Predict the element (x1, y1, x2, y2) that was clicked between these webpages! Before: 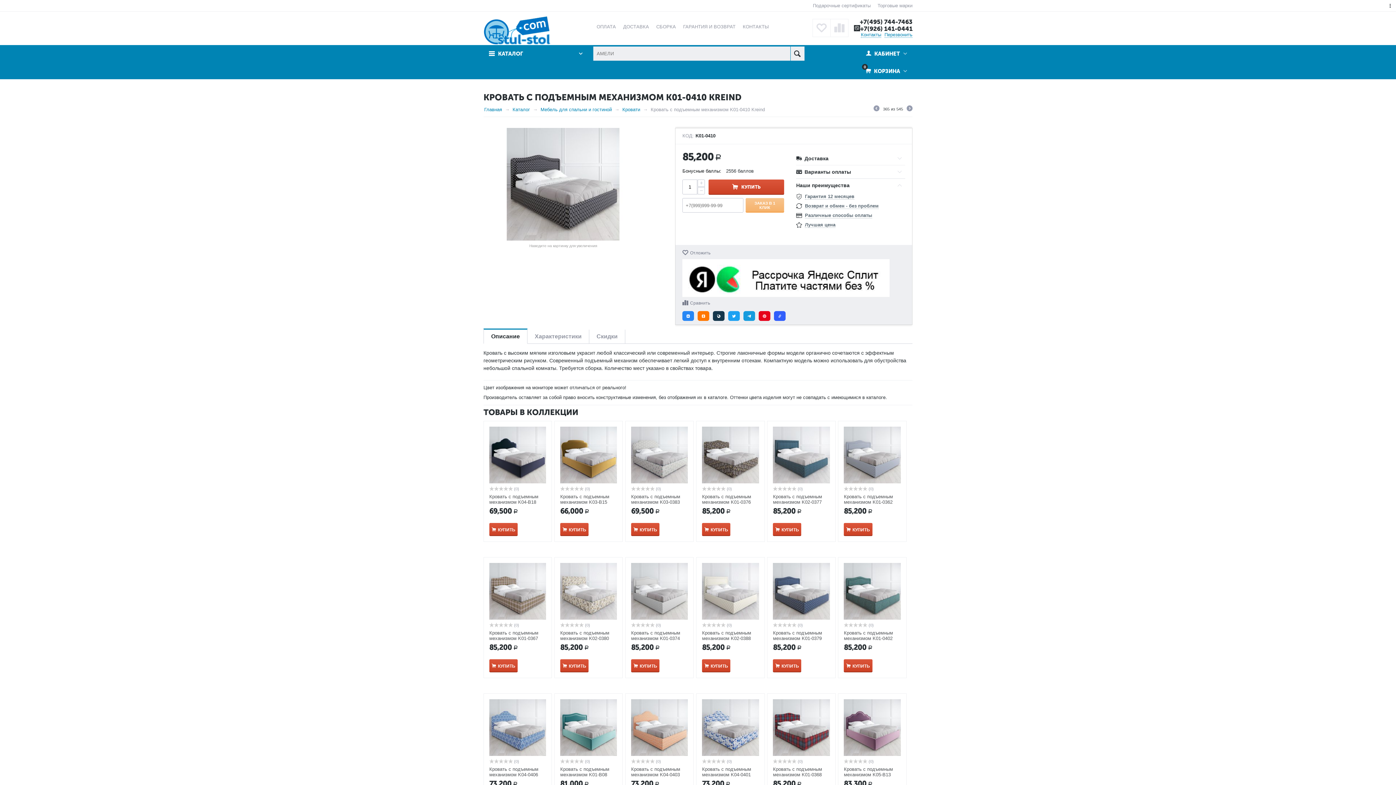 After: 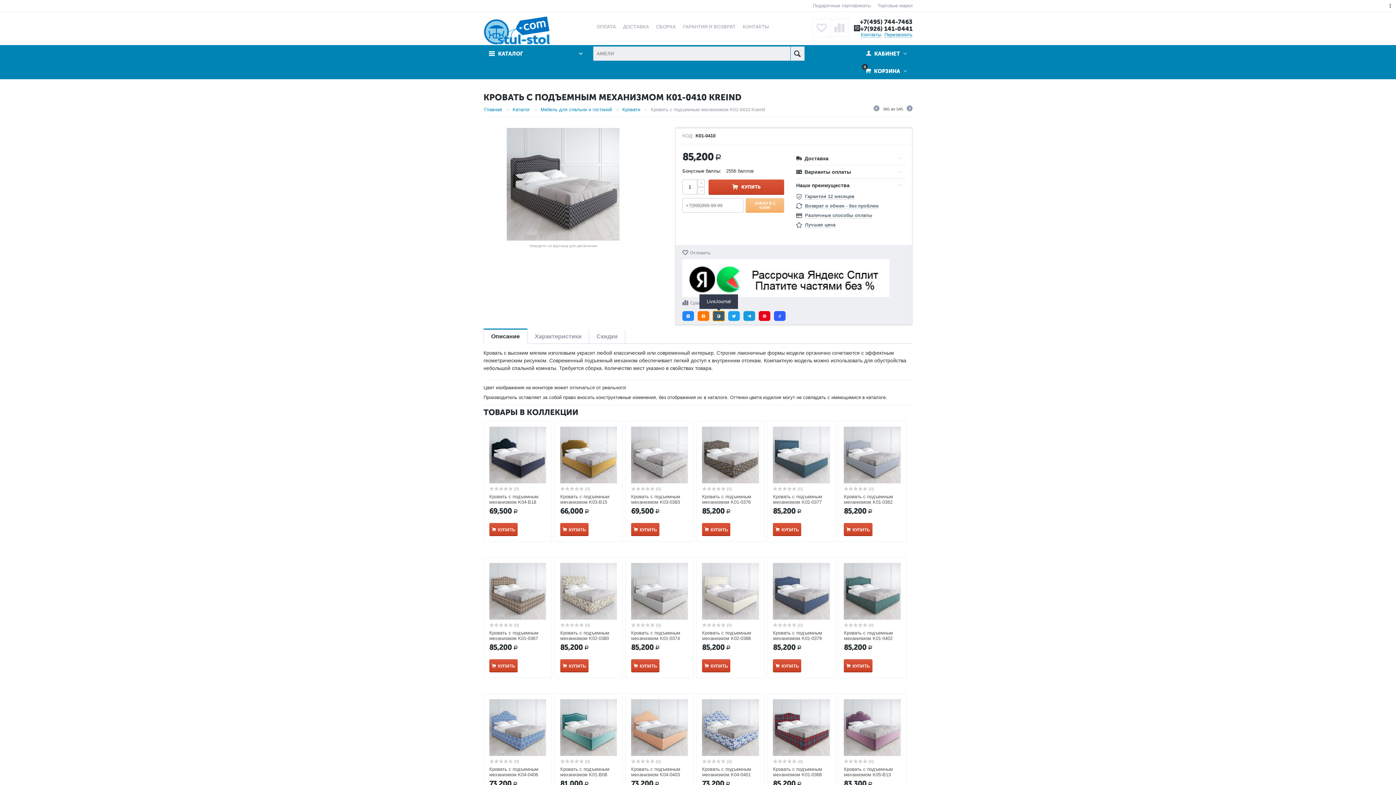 Action: bbox: (713, 311, 724, 321) label: LiveJournal